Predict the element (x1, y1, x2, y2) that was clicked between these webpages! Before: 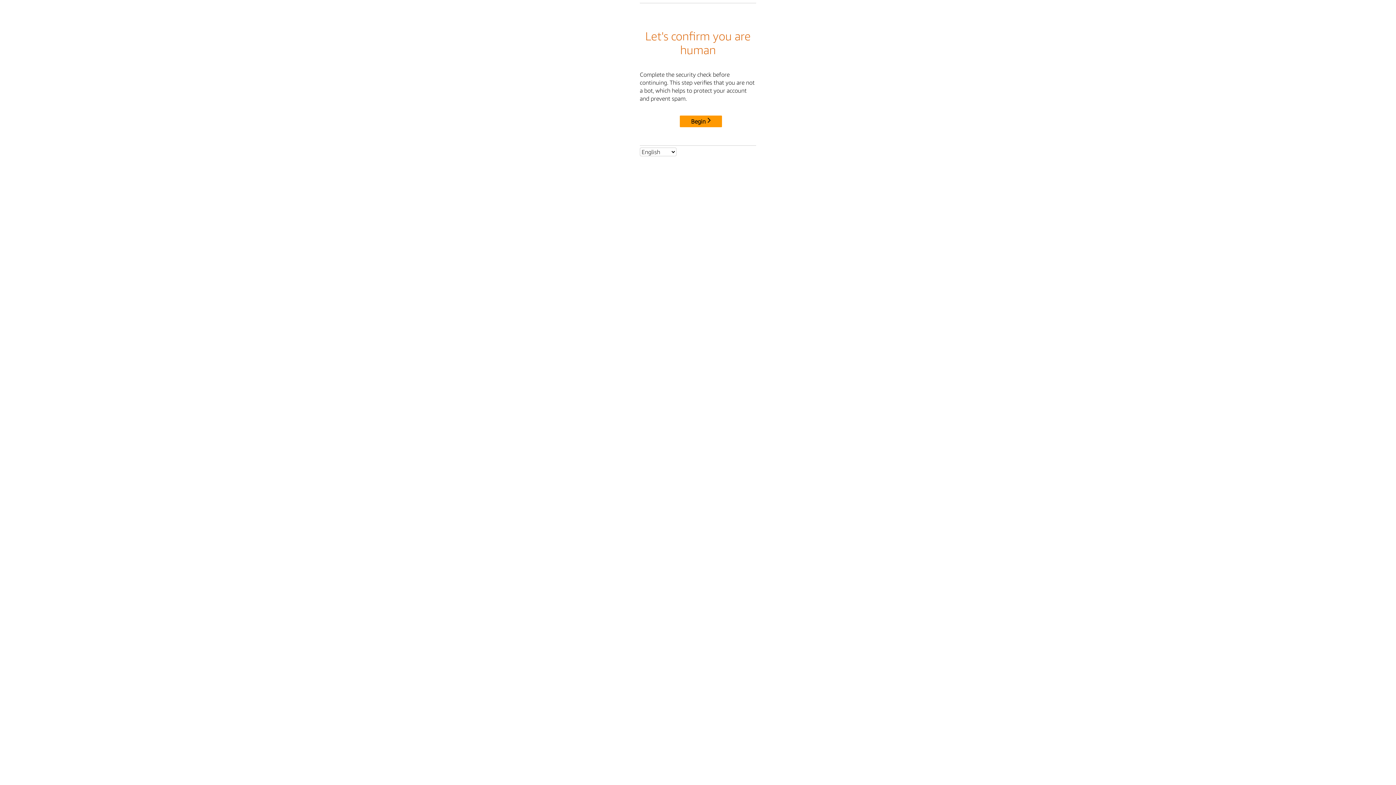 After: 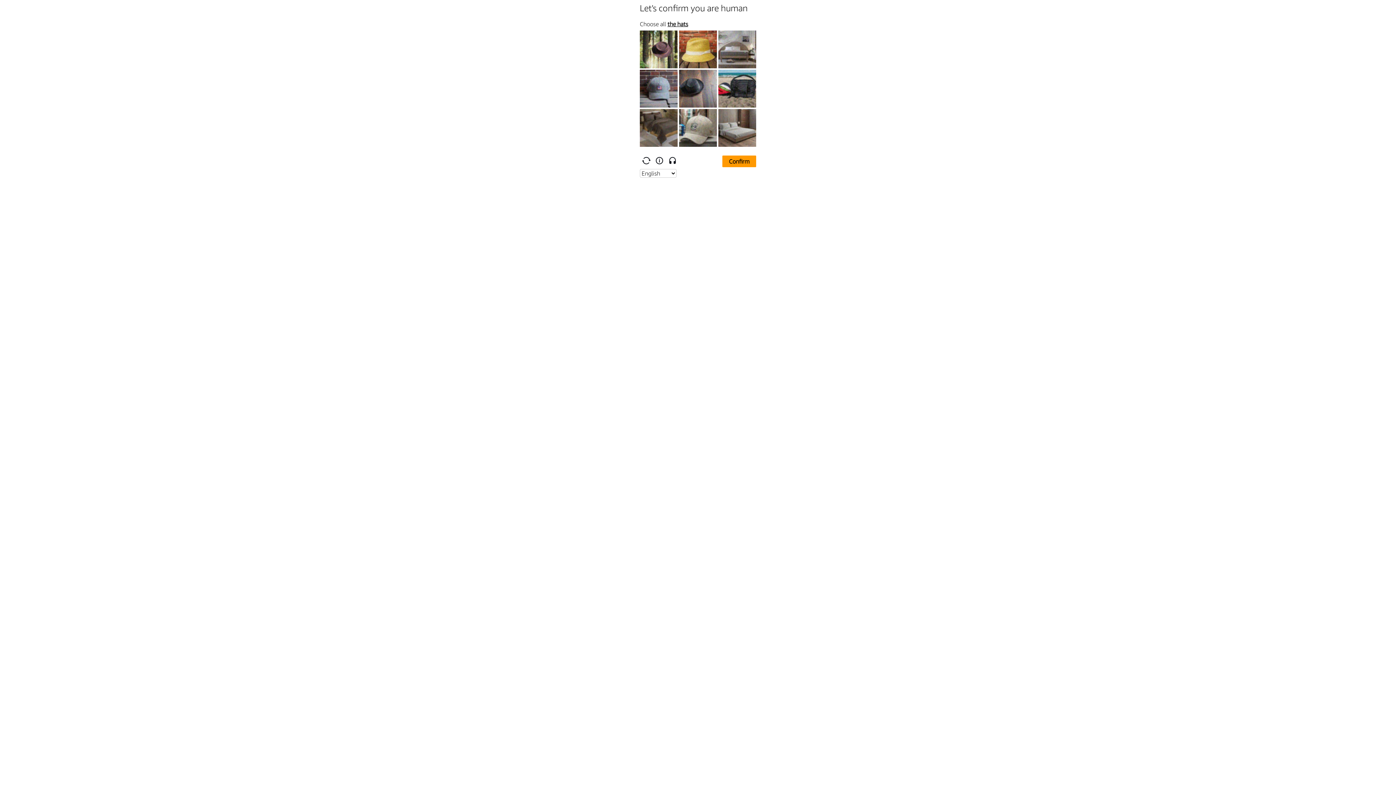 Action: label: Begin bbox: (680, 115, 722, 127)